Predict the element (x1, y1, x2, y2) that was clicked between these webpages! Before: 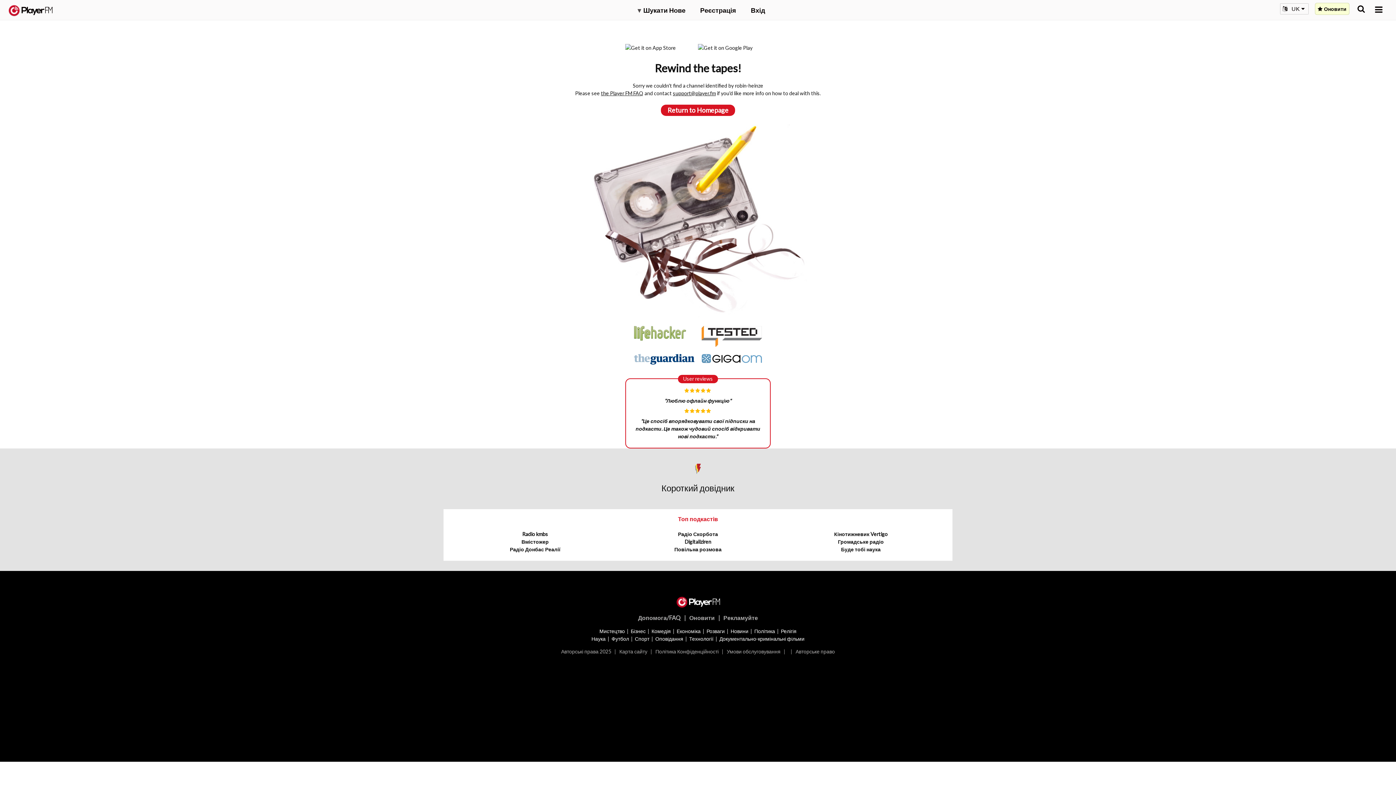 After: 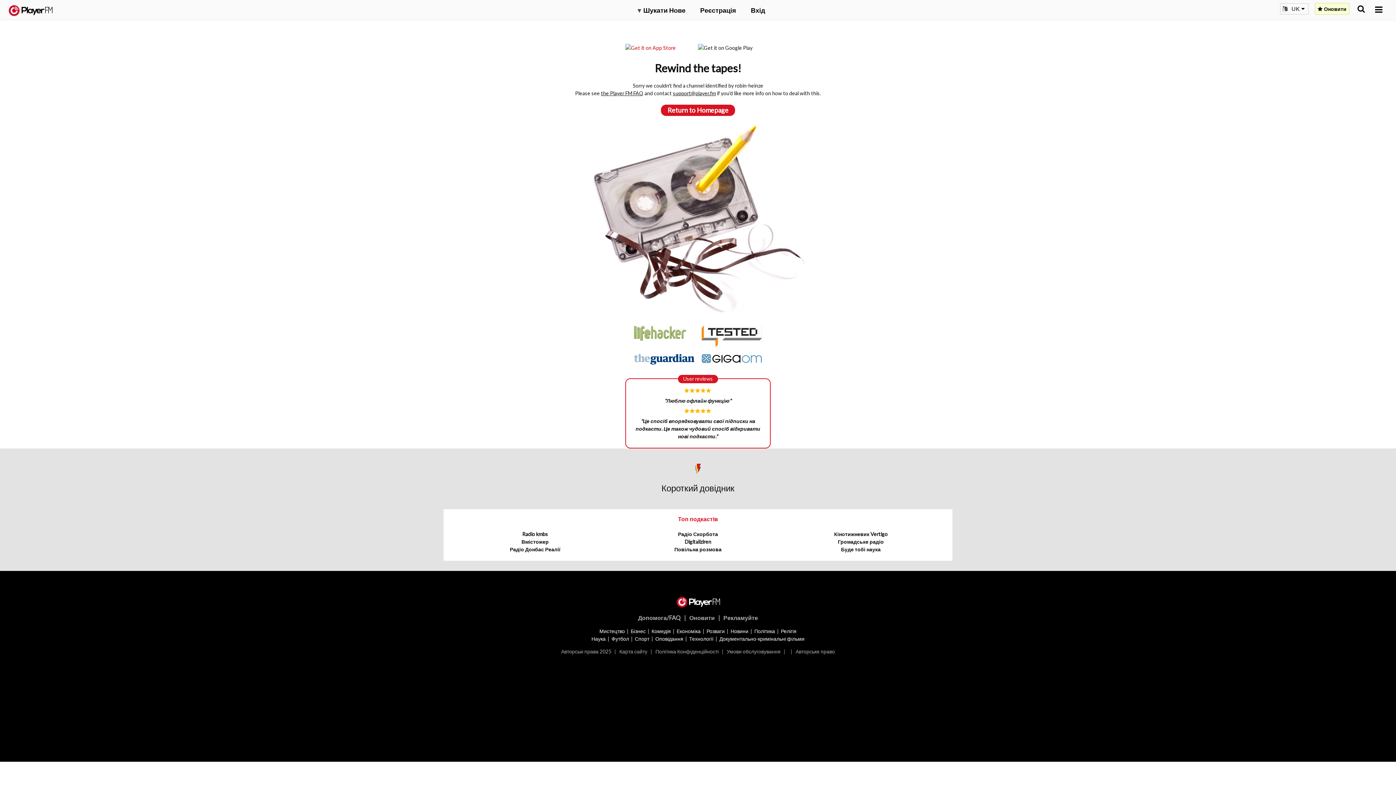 Action: bbox: (625, 43, 698, 51)